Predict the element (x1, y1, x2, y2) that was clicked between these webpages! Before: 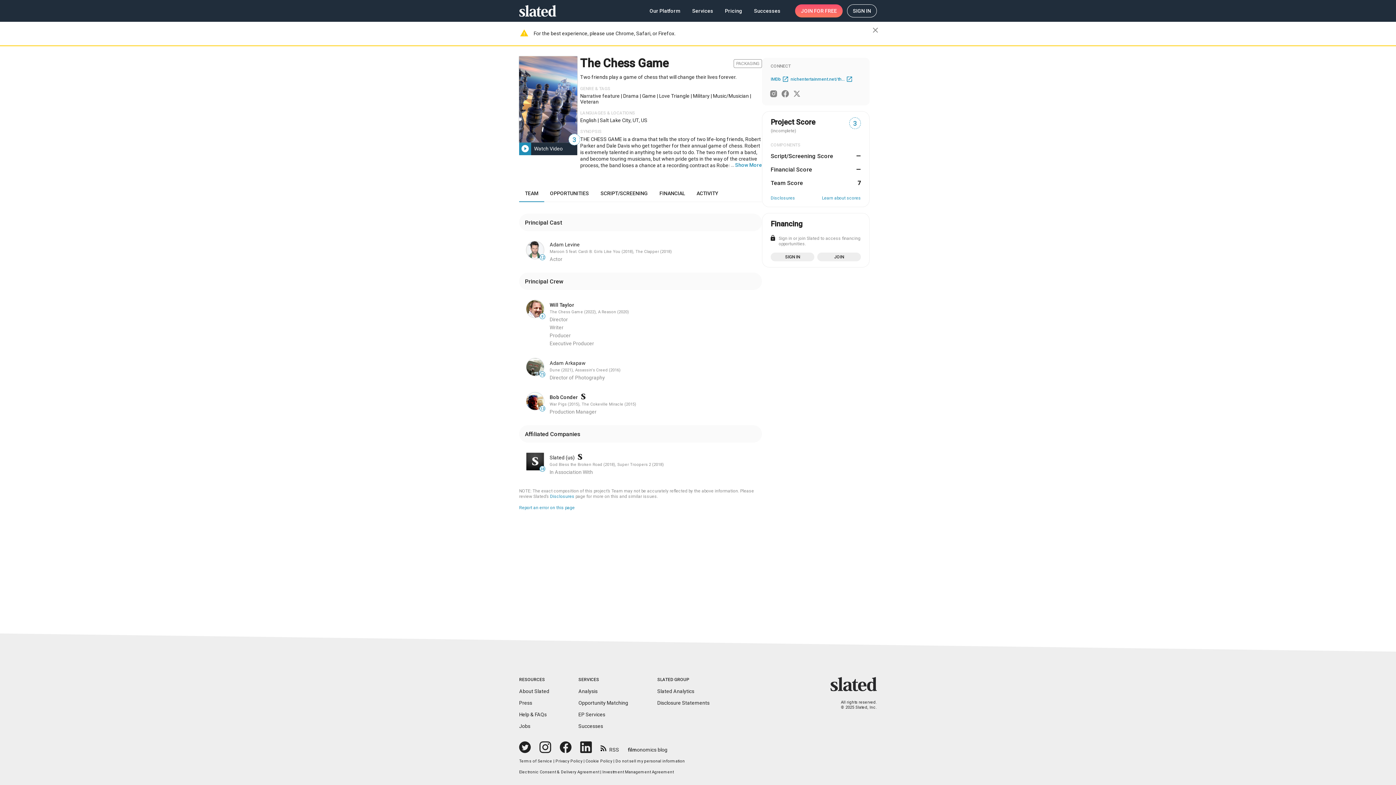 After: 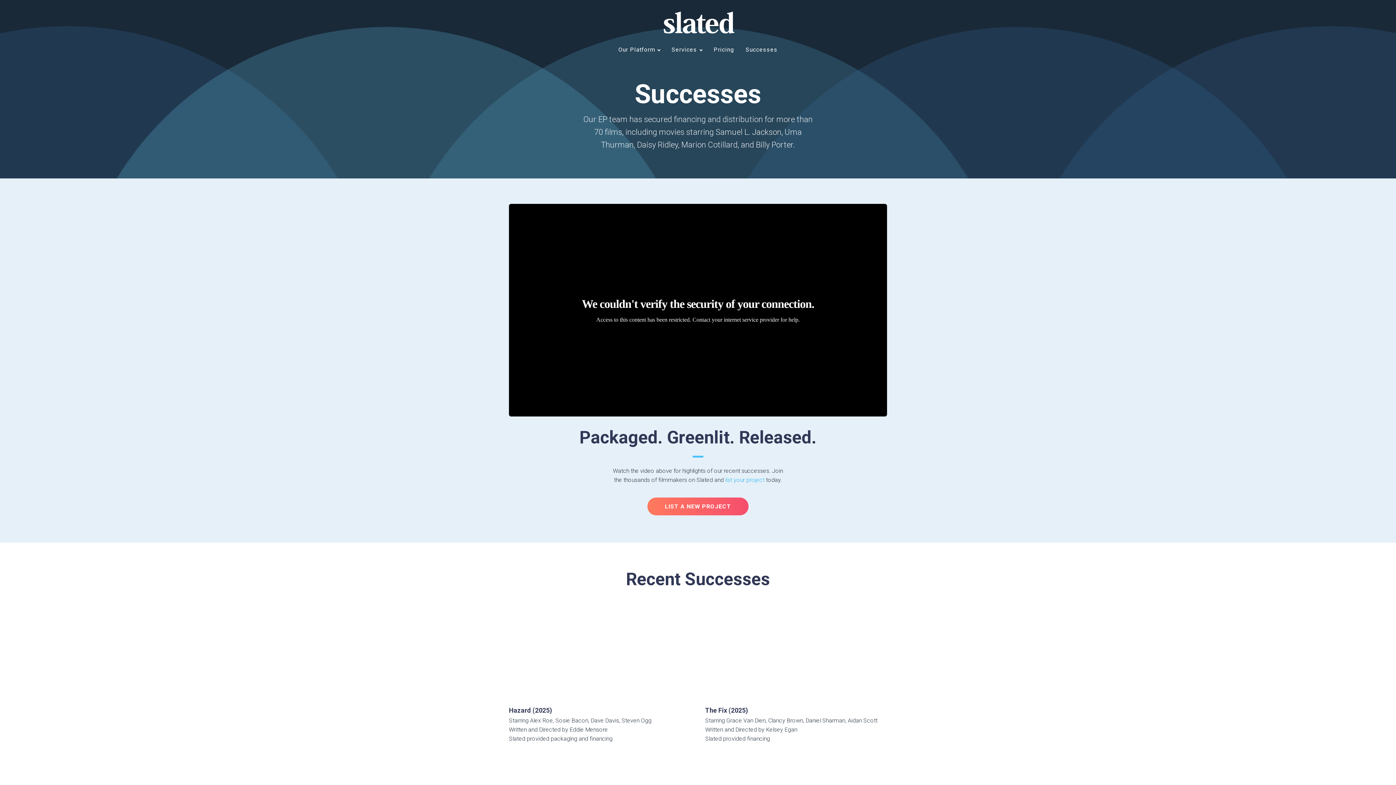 Action: bbox: (578, 723, 603, 729) label: Successes